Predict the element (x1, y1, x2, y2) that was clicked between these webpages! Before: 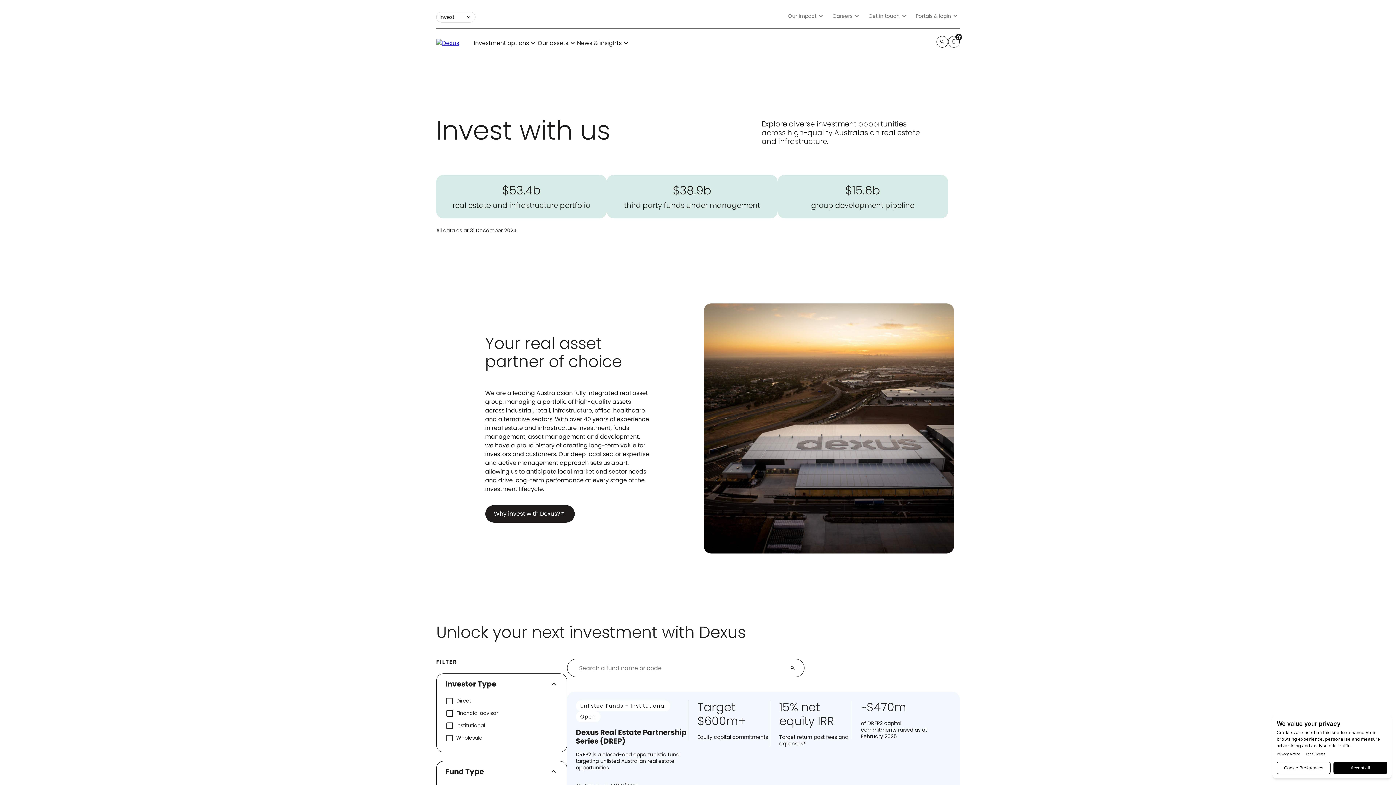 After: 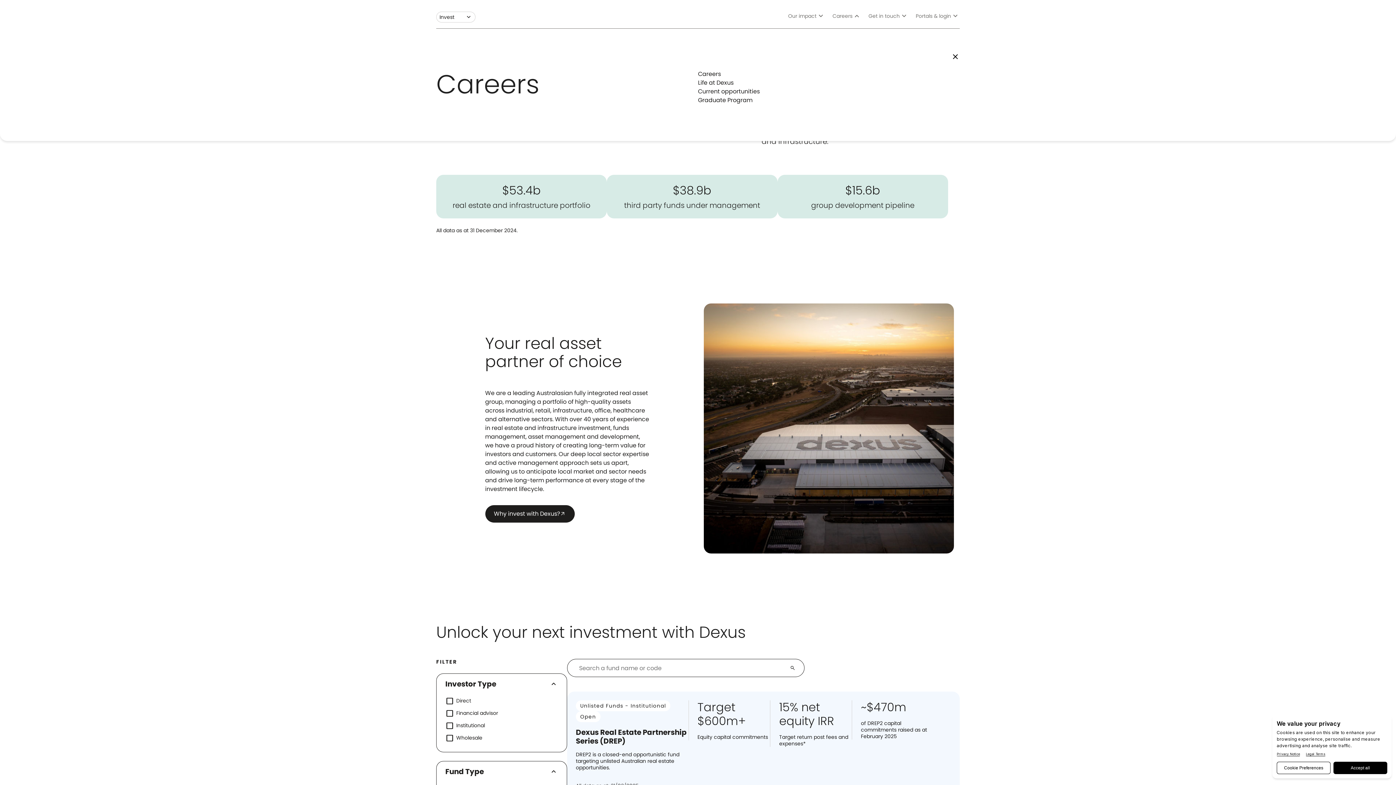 Action: label: Careers
expand_more bbox: (832, 11, 861, 20)